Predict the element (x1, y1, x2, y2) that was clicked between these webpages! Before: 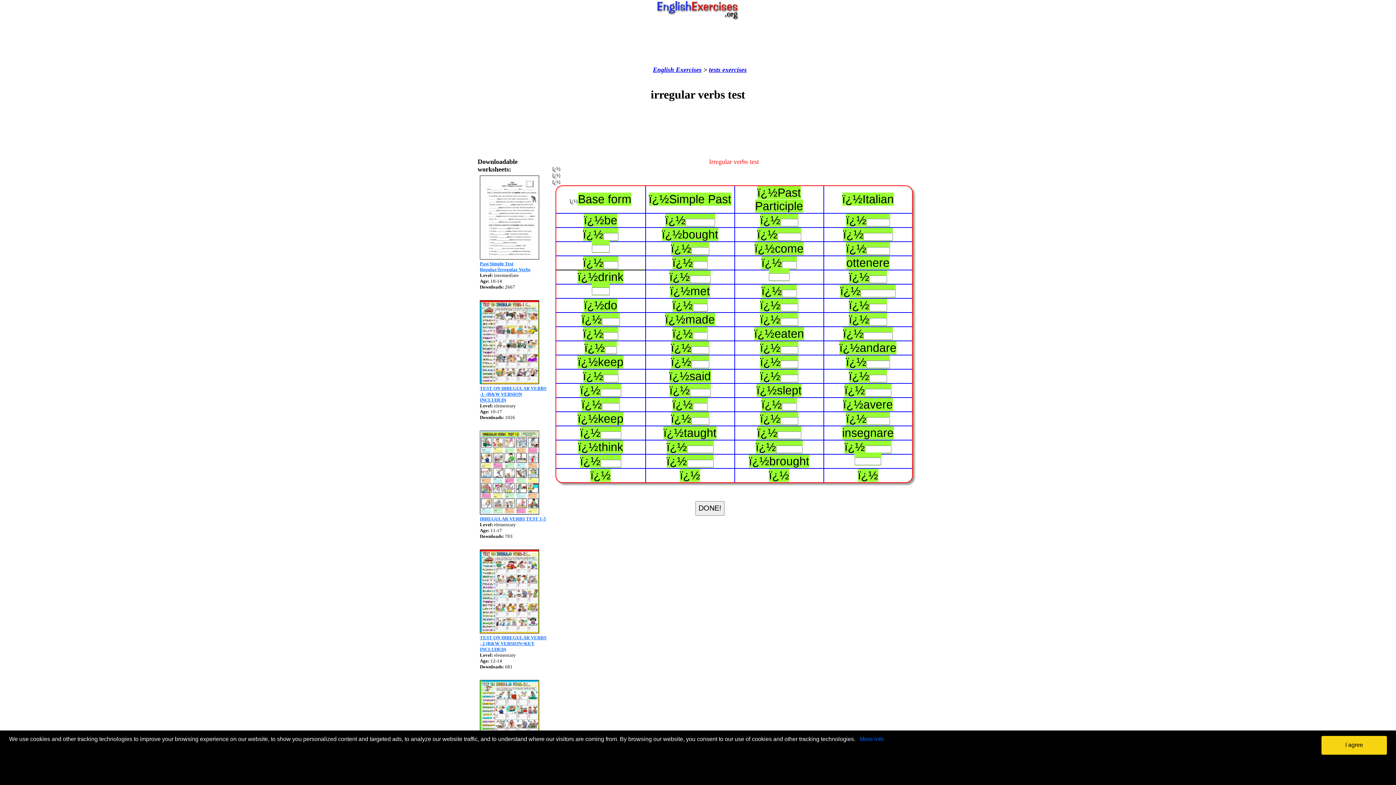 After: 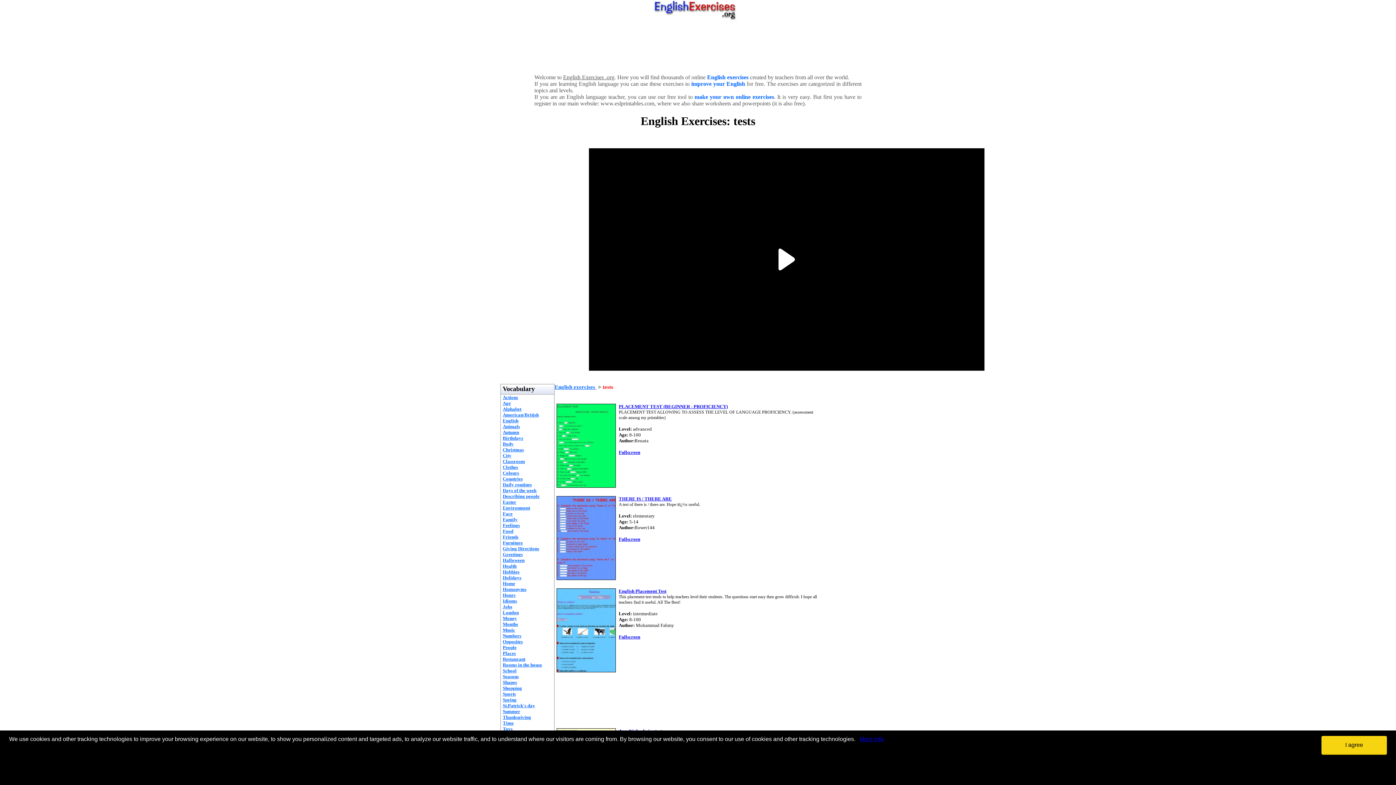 Action: label: tests bbox: (709, 66, 720, 73)